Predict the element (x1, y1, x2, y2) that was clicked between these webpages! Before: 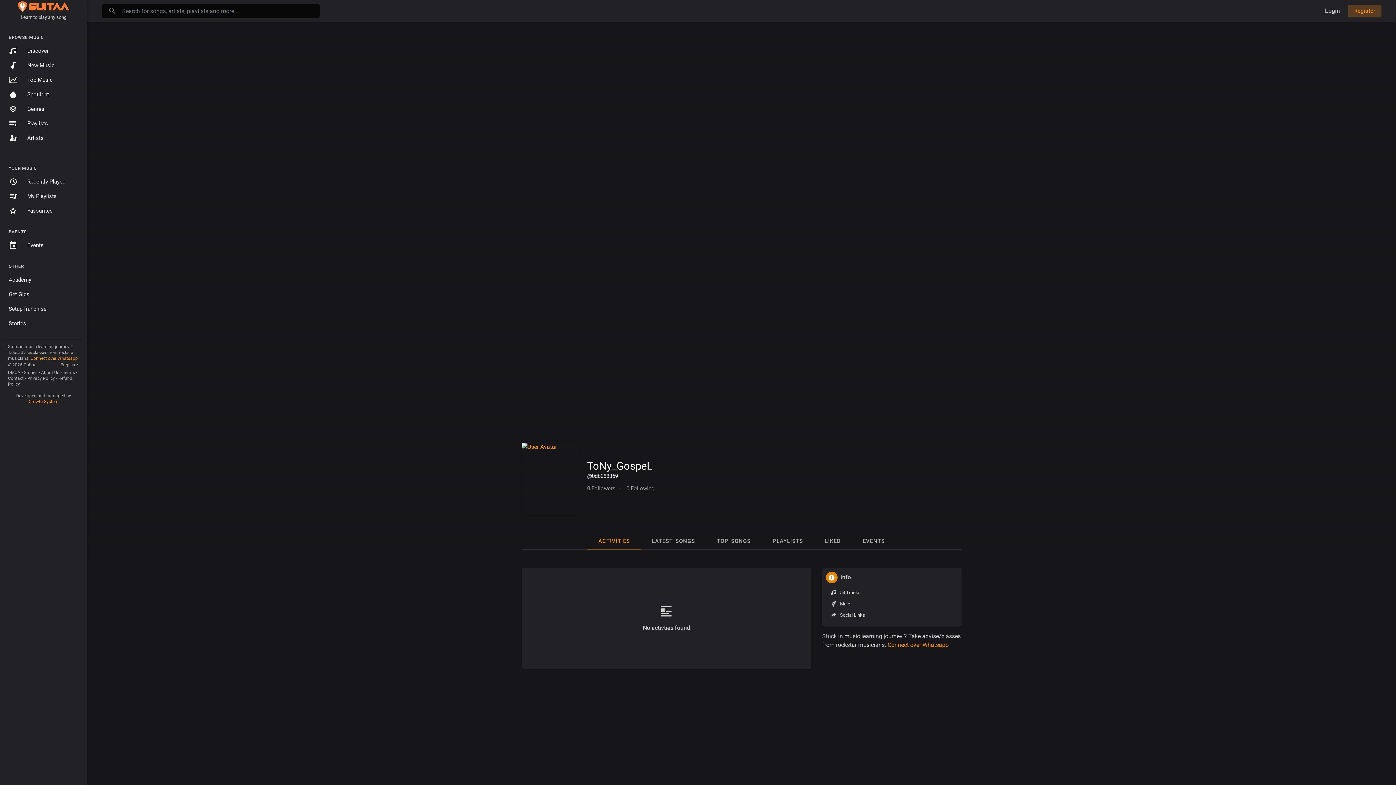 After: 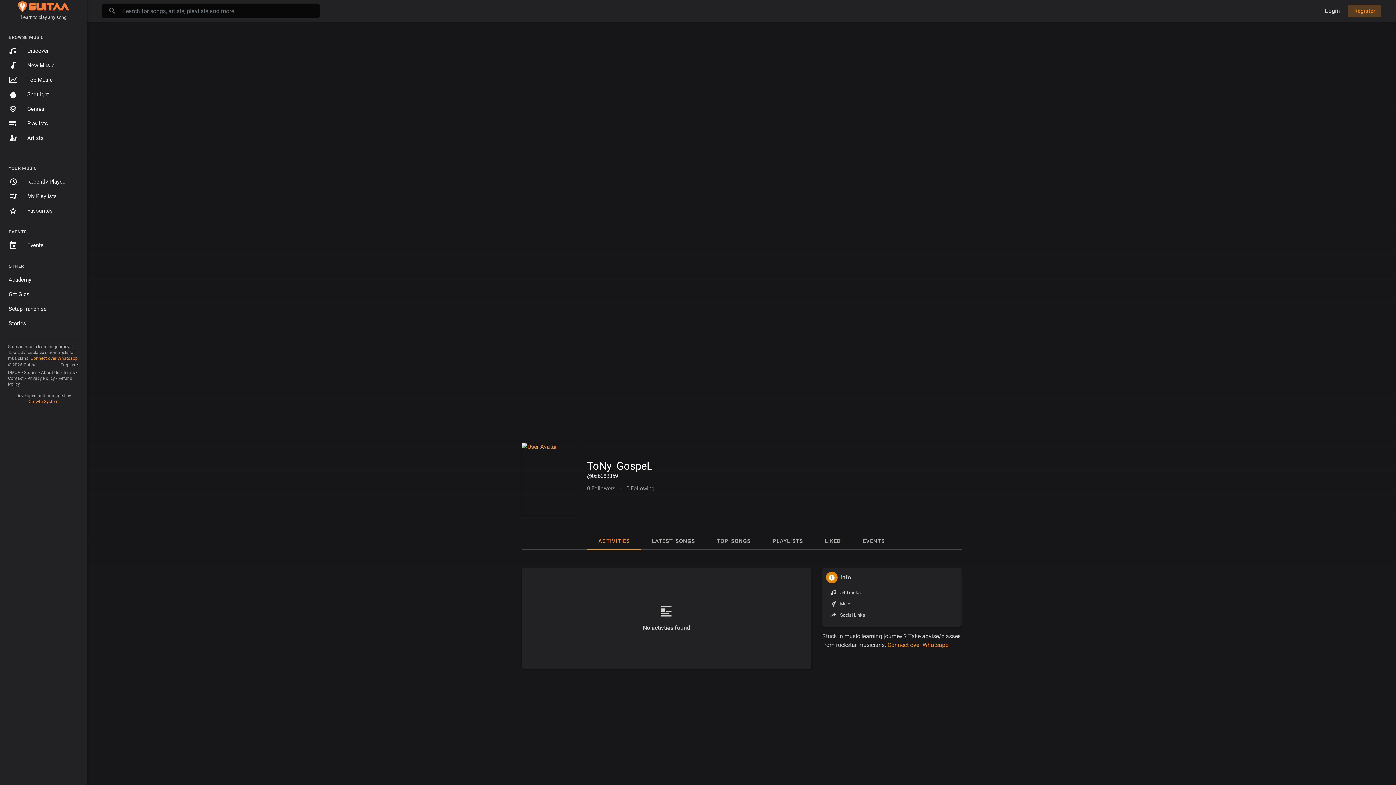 Action: bbox: (521, 443, 557, 450)